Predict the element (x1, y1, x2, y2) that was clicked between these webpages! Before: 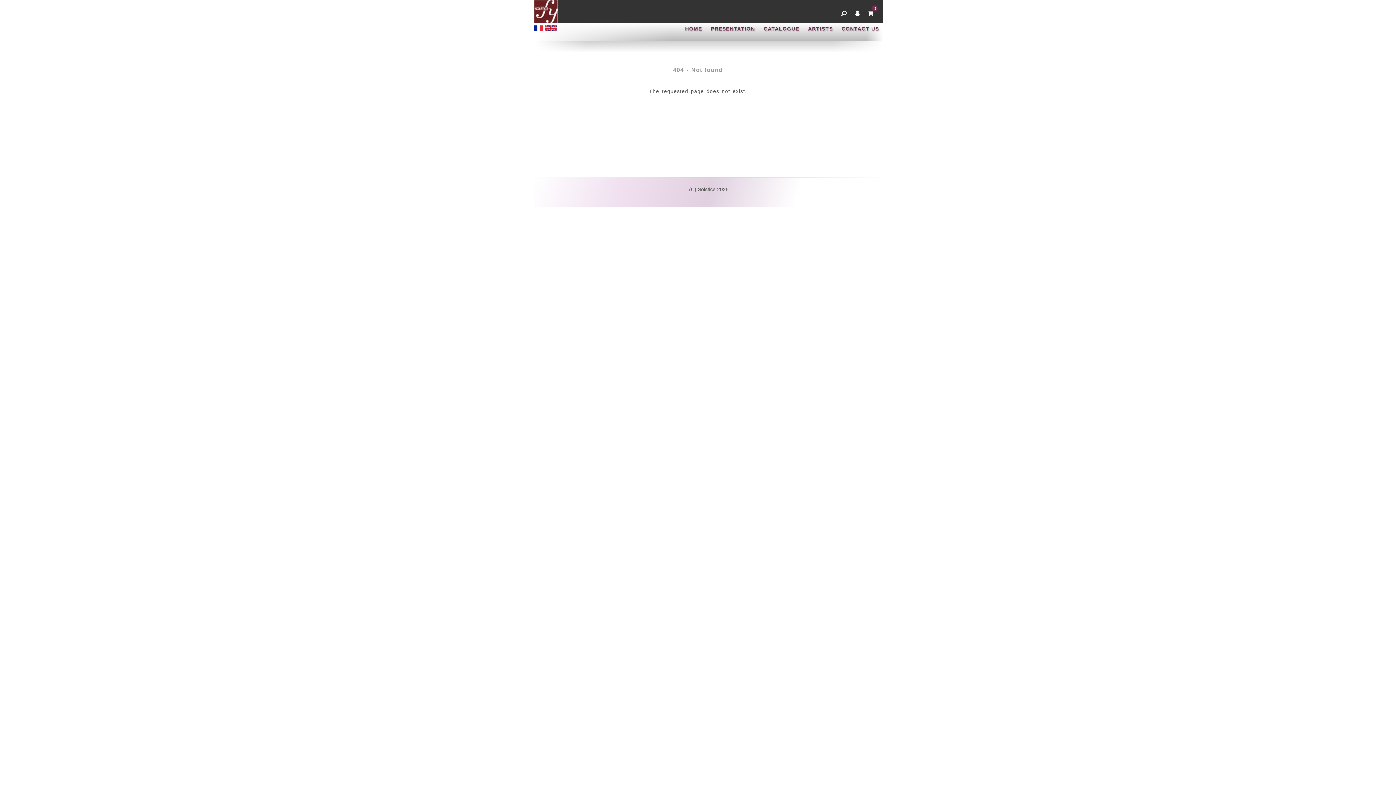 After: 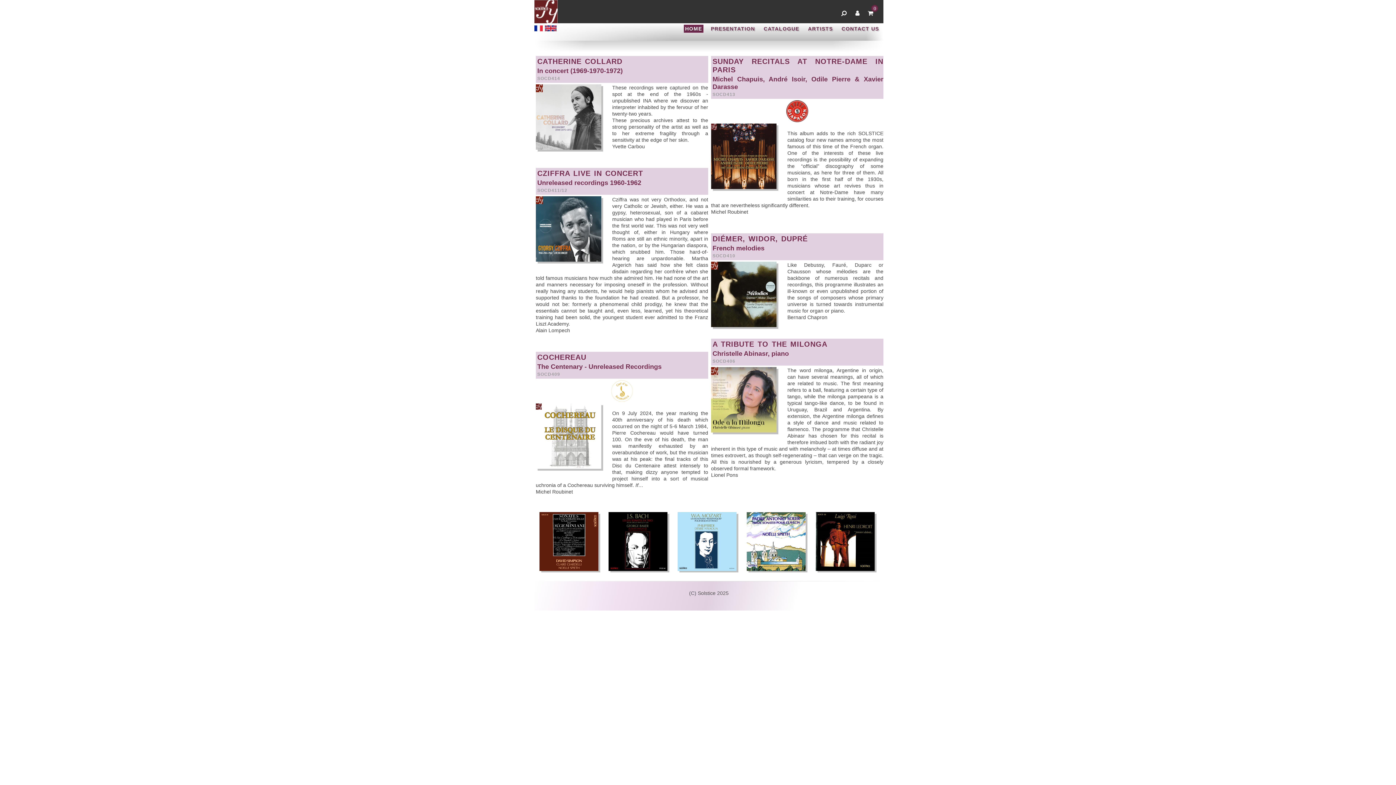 Action: label: HOME bbox: (683, 24, 703, 32)